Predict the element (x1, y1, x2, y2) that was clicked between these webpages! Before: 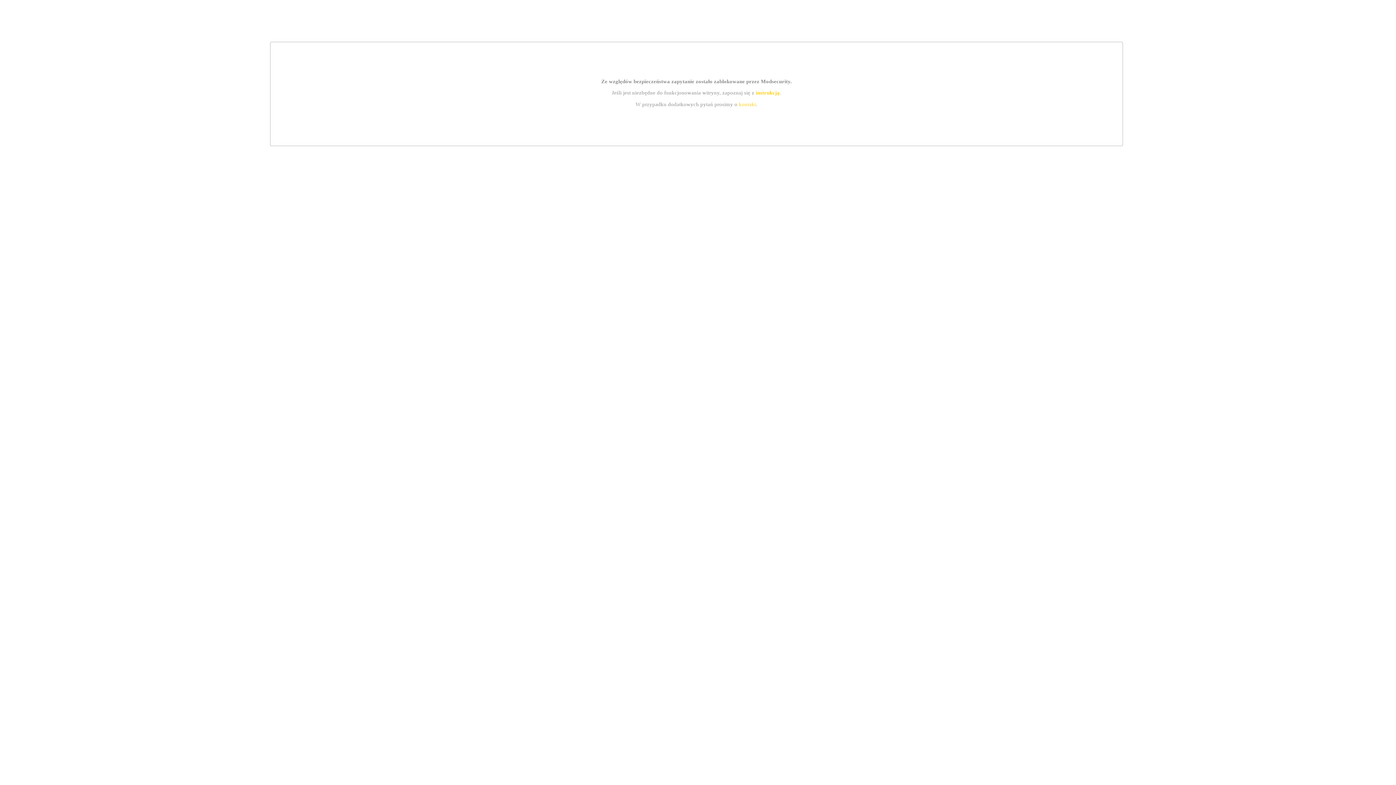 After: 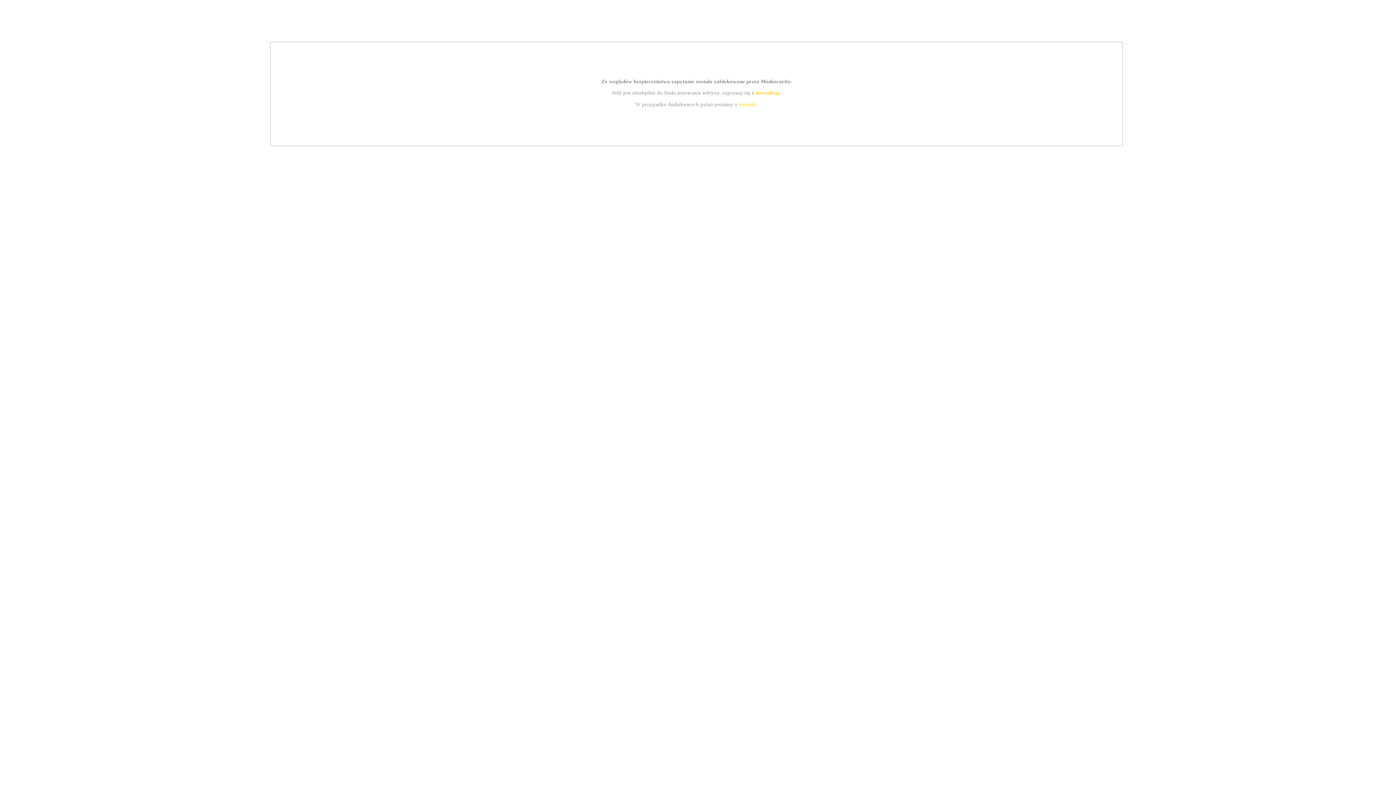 Action: label: instrukcją bbox: (755, 89, 779, 95)